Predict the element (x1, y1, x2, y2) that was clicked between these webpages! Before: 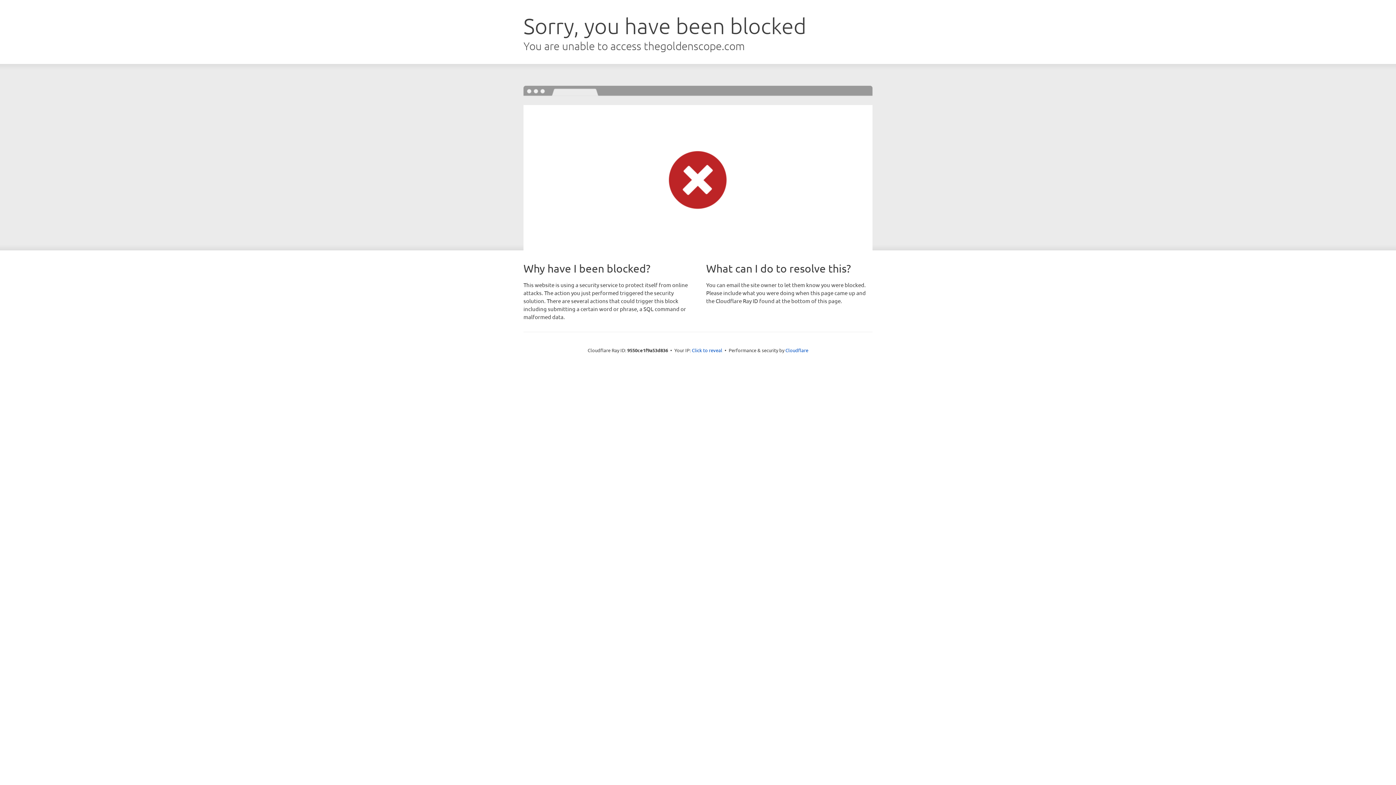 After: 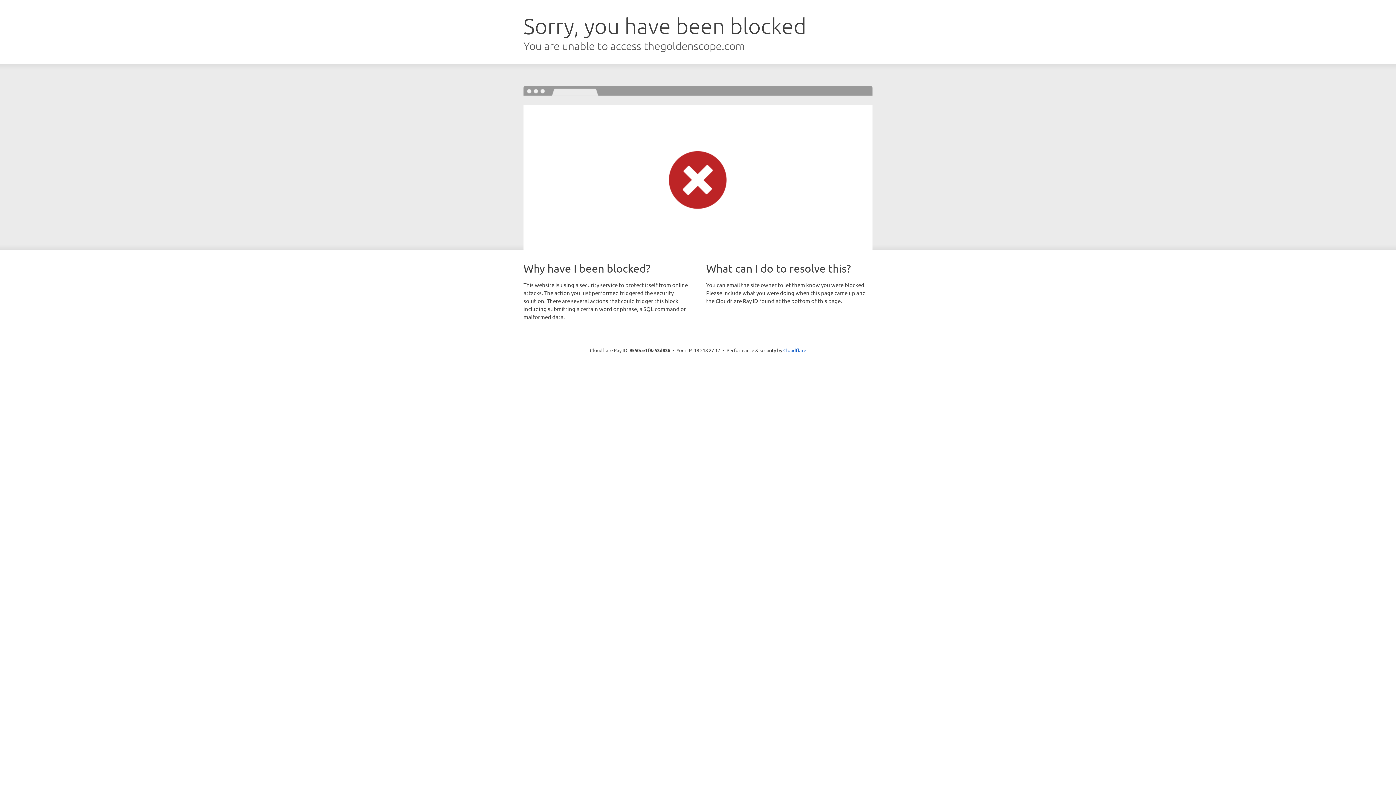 Action: label: Click to reveal bbox: (692, 346, 722, 353)